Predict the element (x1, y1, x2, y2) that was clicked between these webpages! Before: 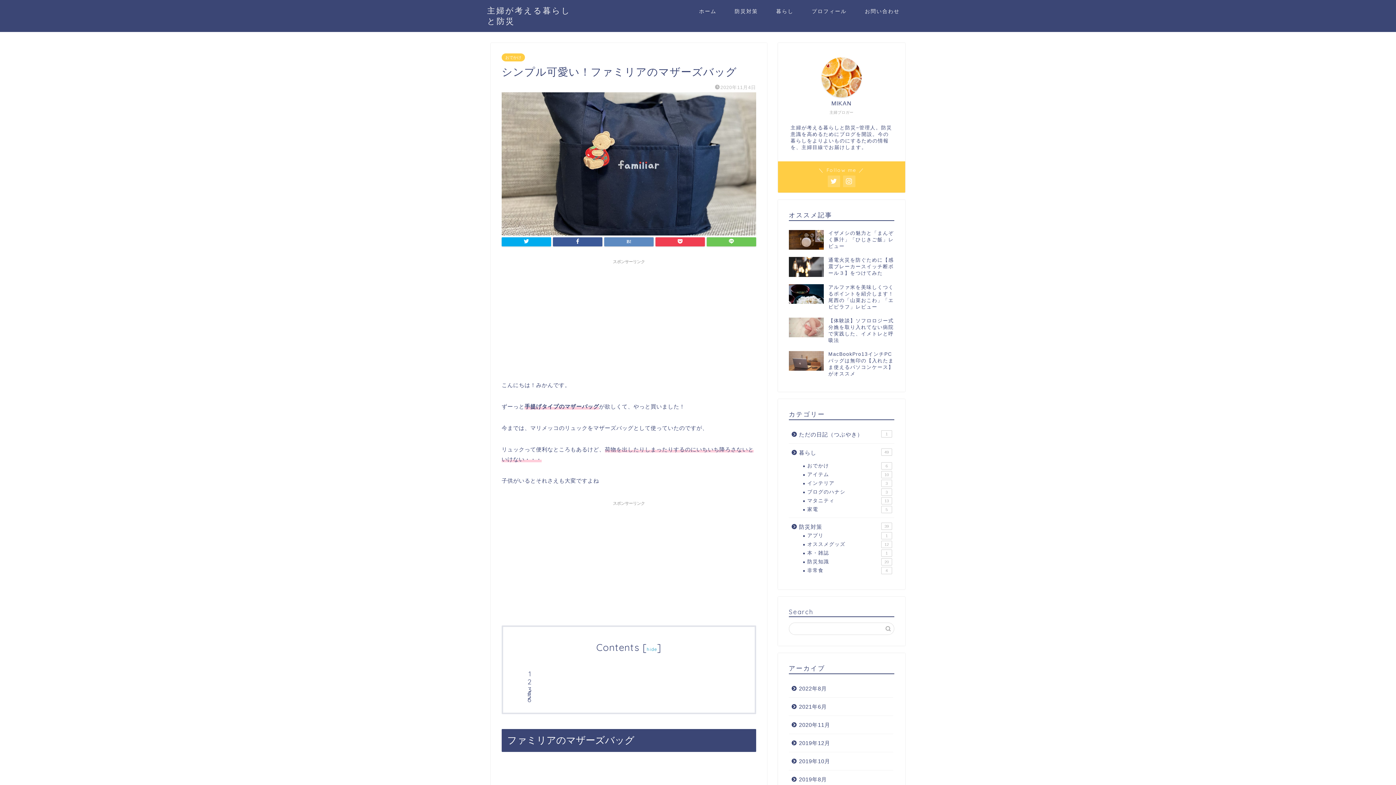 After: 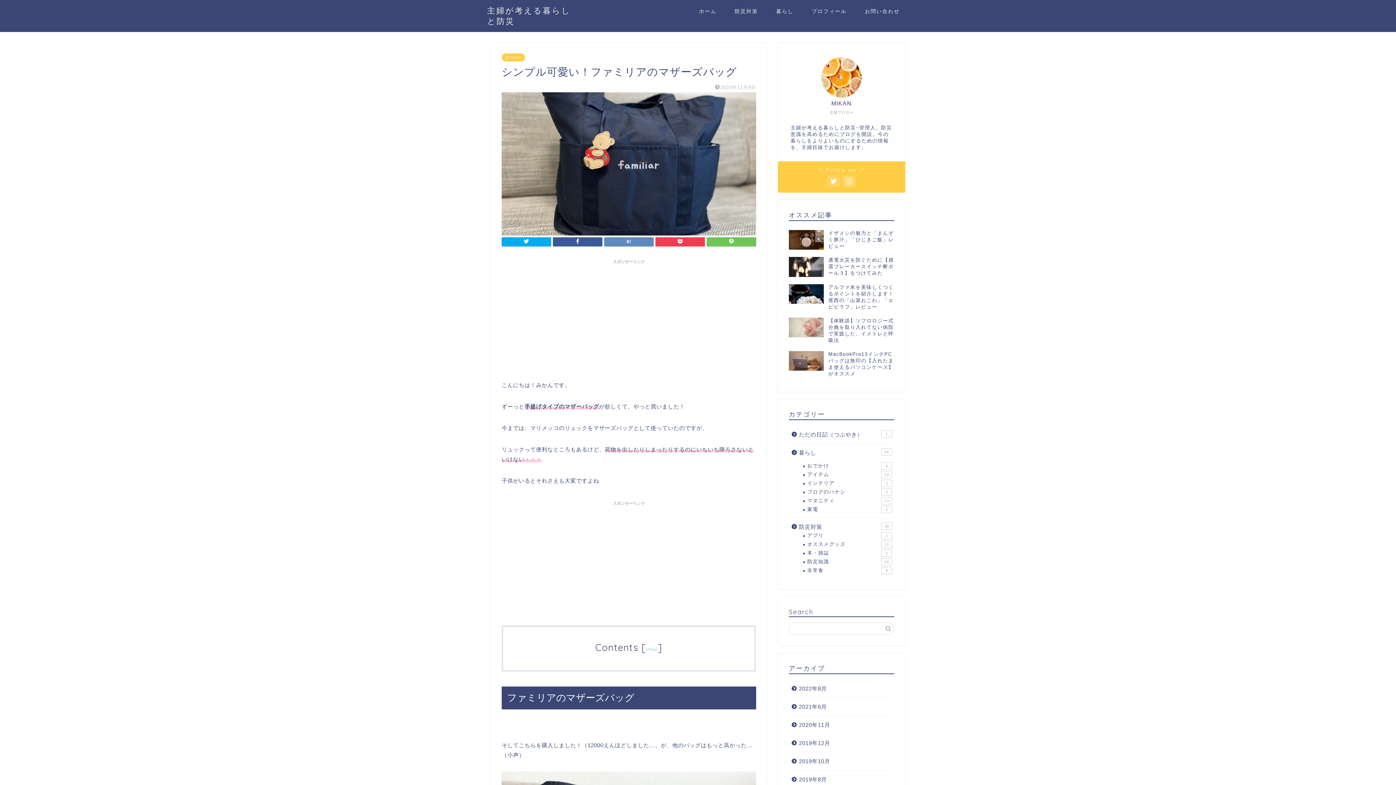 Action: label: hide bbox: (646, 646, 657, 652)